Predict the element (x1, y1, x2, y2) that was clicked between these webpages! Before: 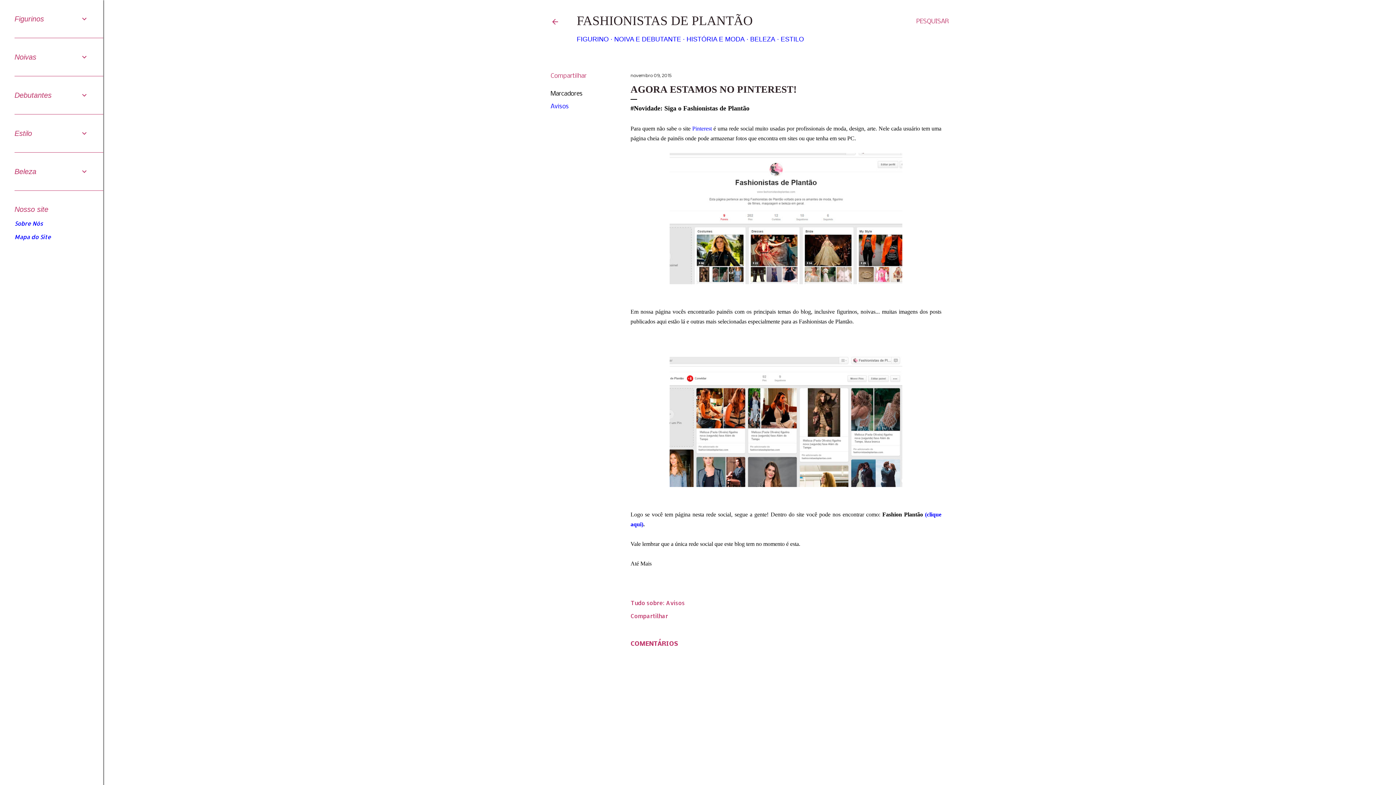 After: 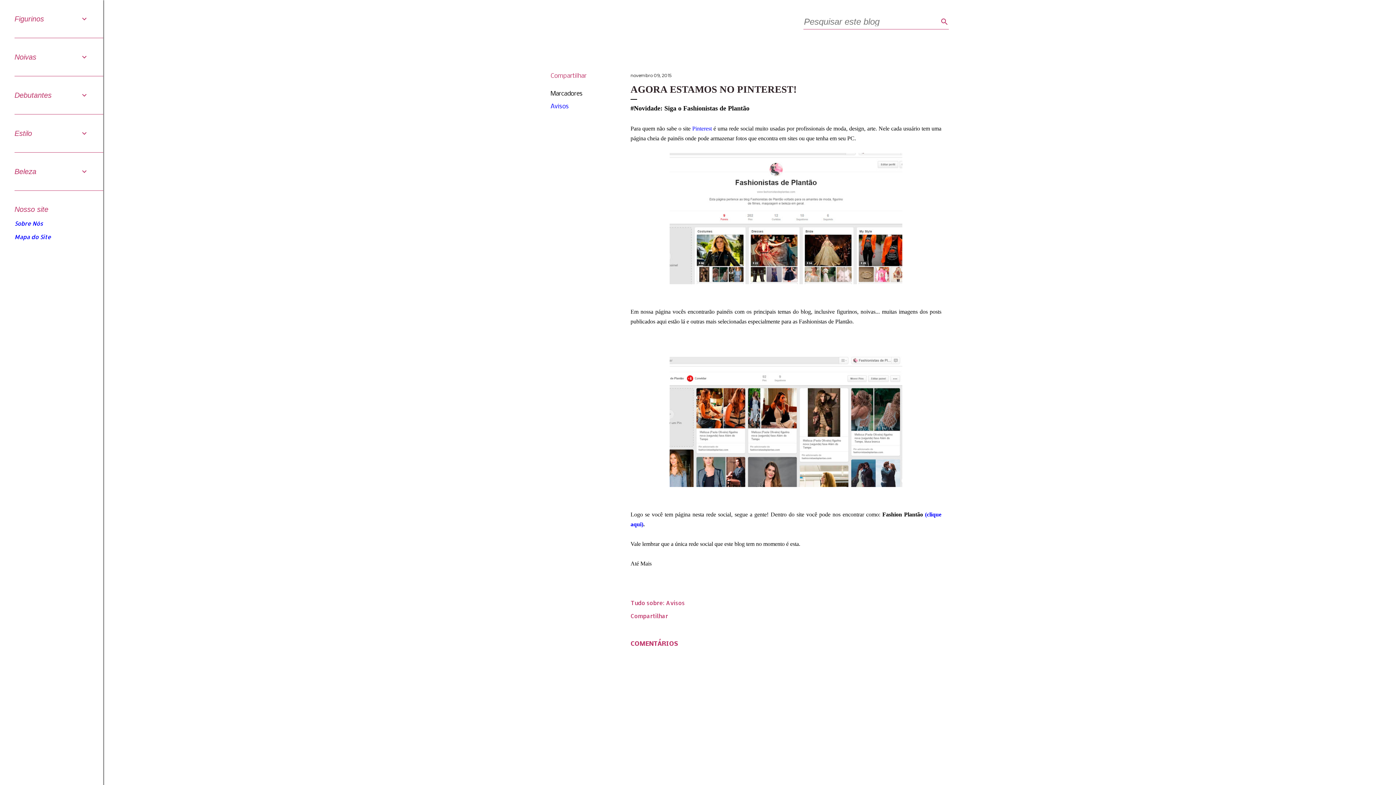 Action: bbox: (916, 13, 948, 30) label: Pesquisar